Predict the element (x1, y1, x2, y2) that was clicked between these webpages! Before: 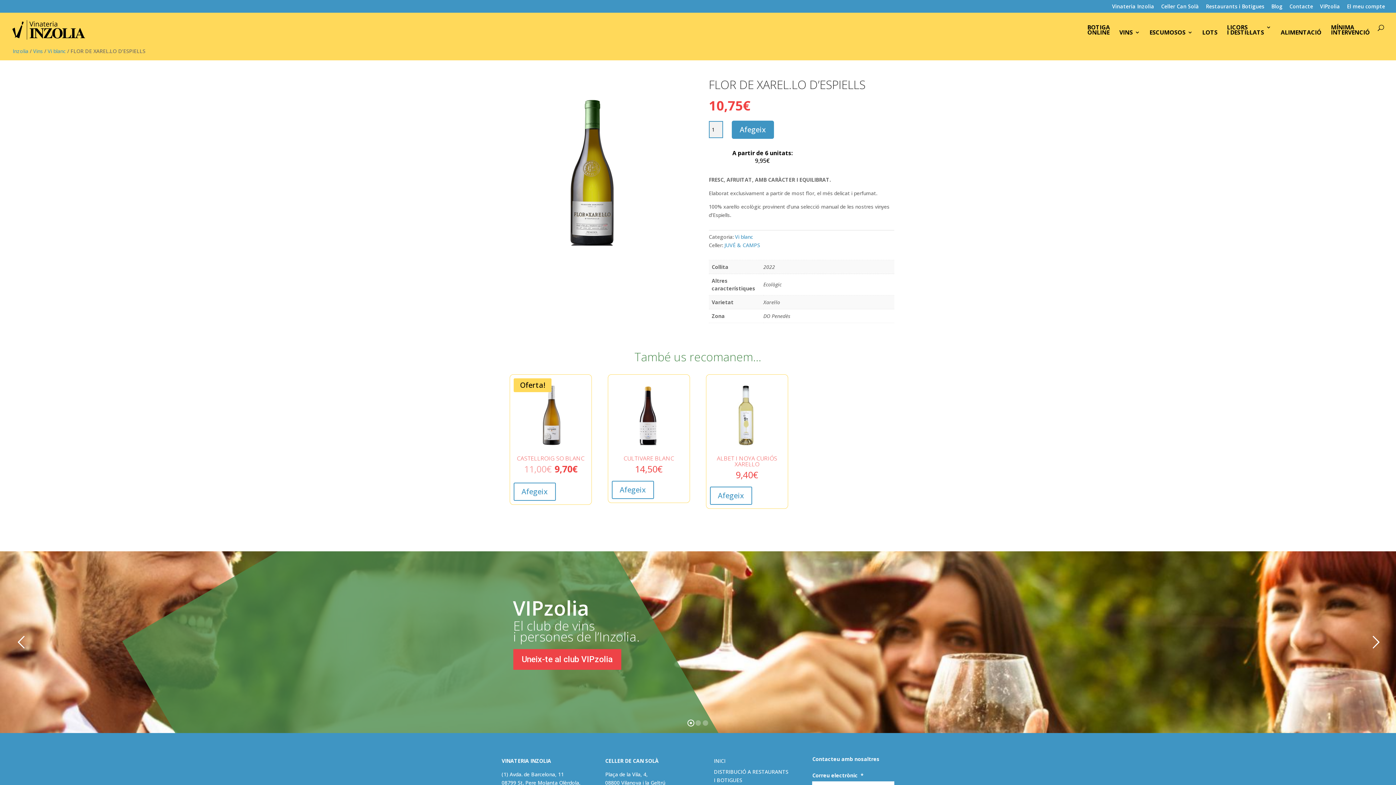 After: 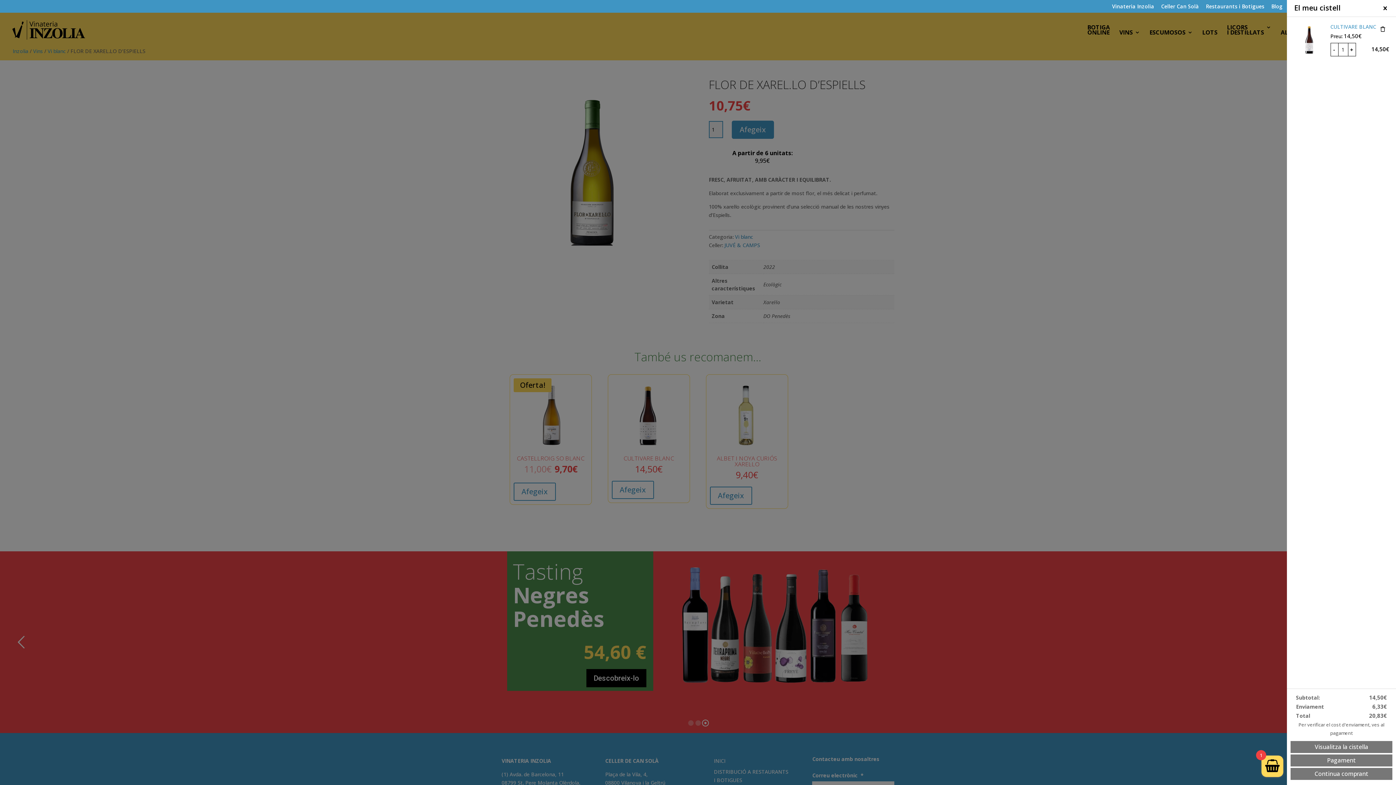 Action: label: Afegeix a la cistella: “CULTIVARE BLANC” bbox: (611, 481, 654, 499)